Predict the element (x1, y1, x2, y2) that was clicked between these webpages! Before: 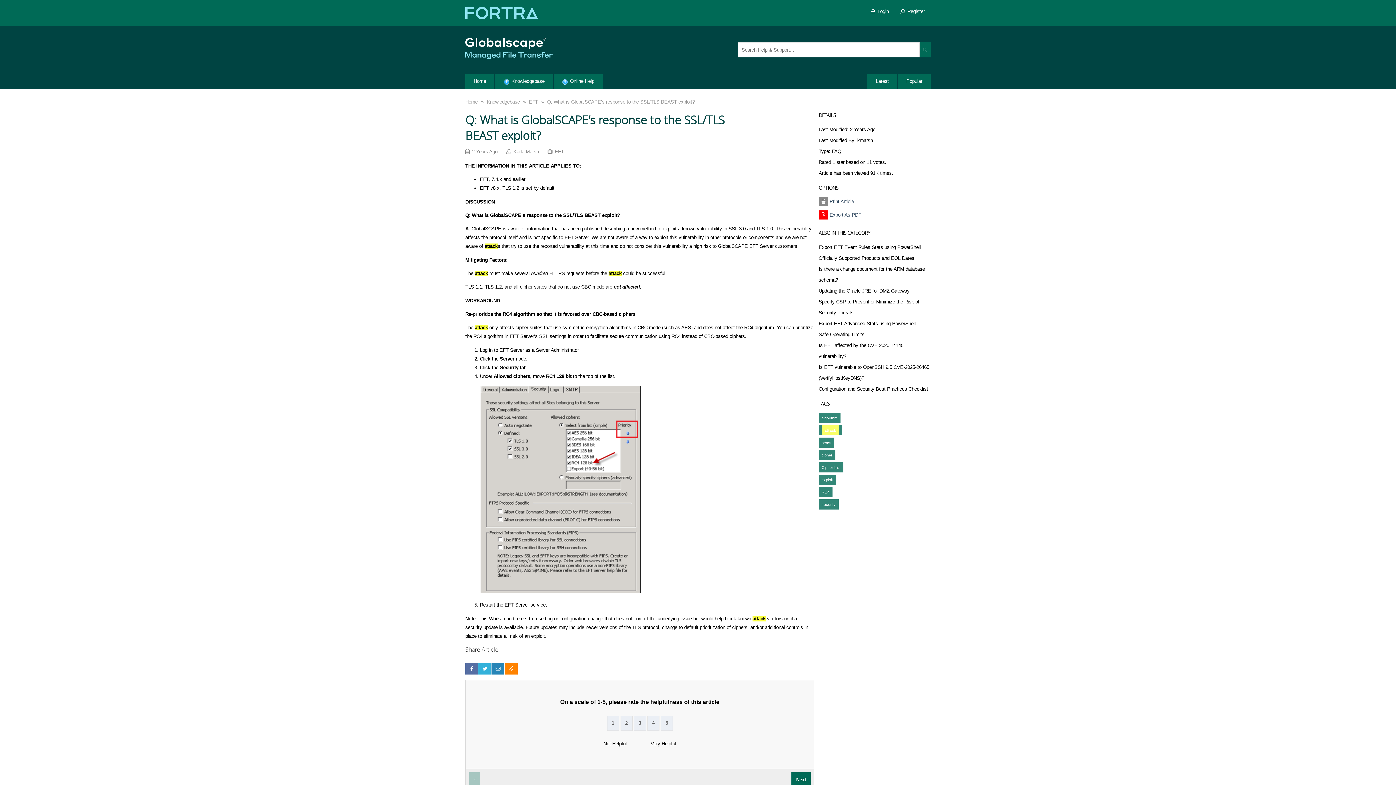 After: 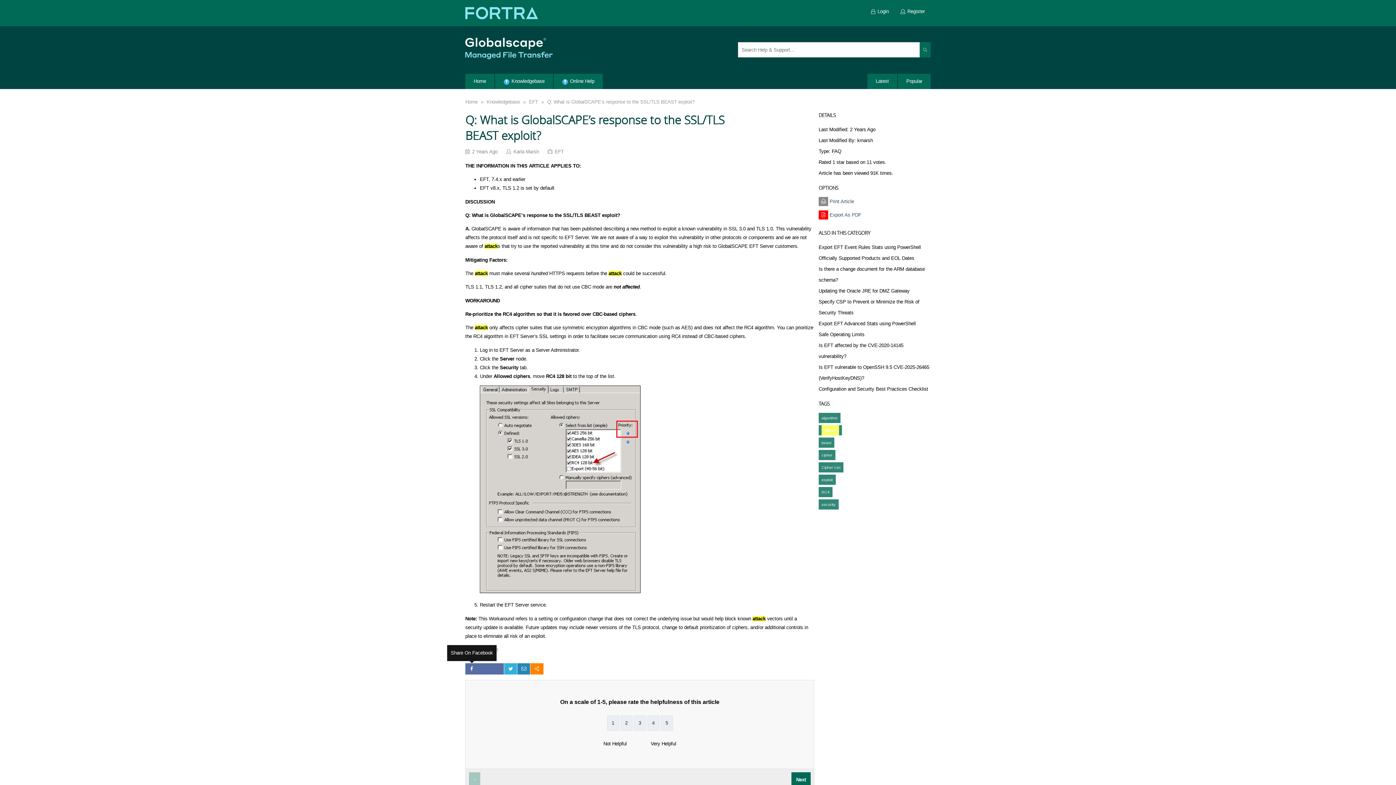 Action: bbox: (465, 663, 478, 674)